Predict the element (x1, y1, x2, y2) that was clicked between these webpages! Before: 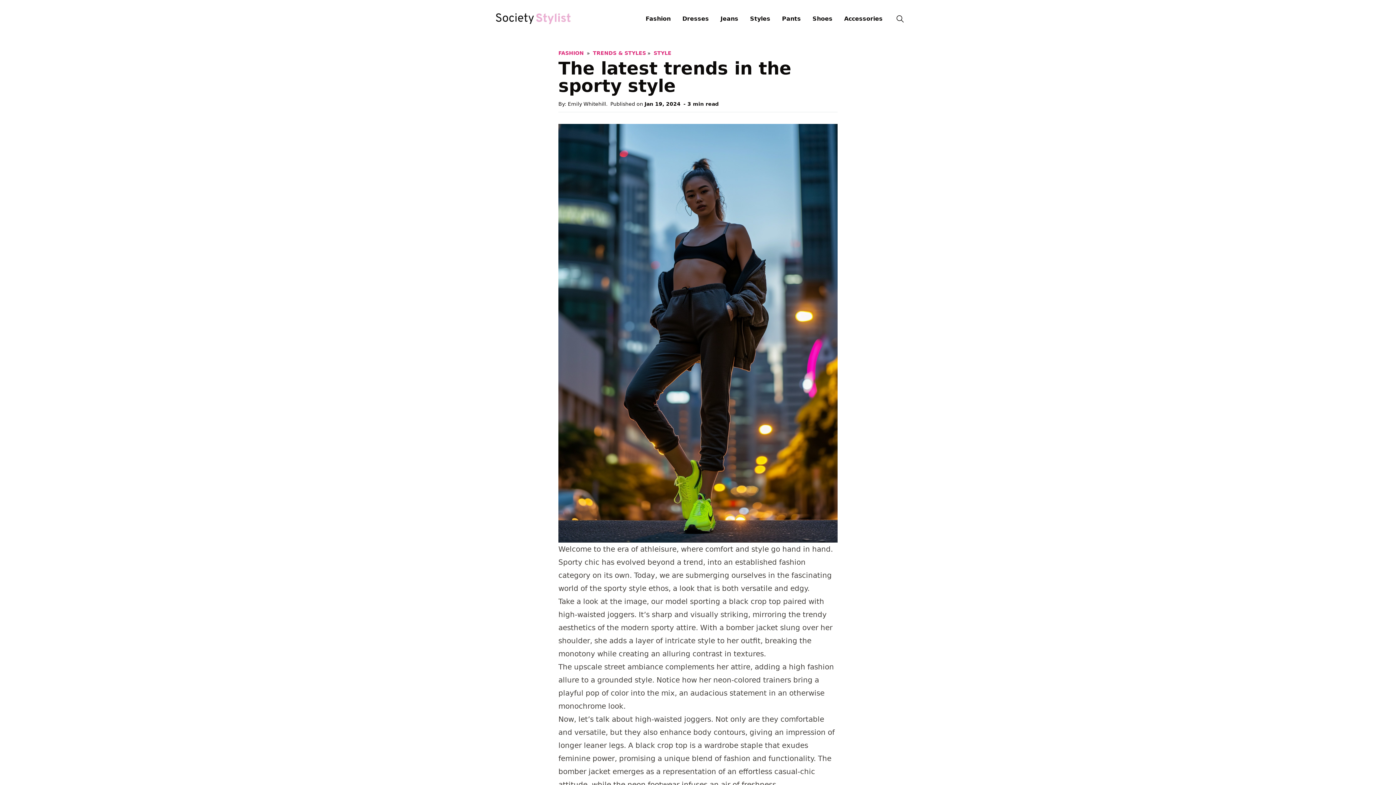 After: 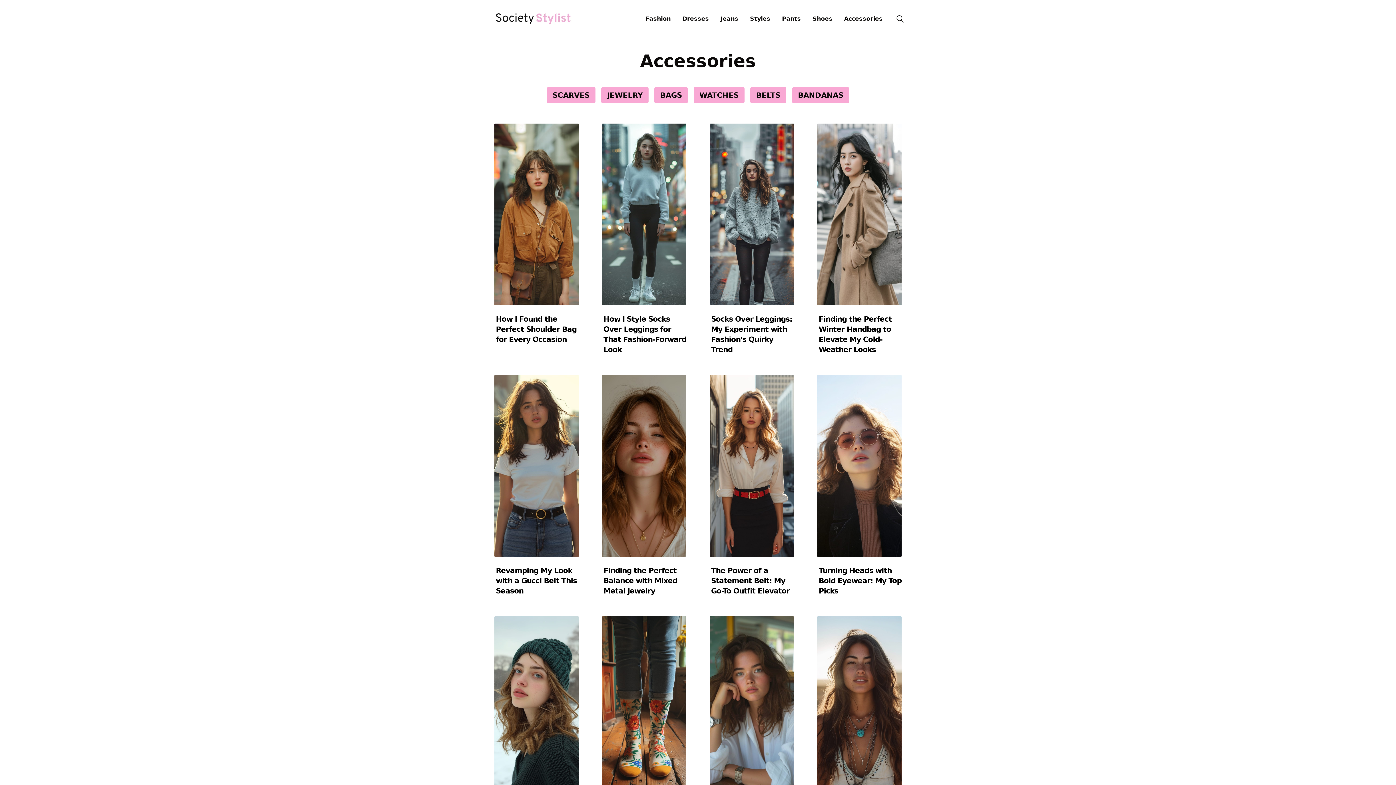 Action: bbox: (844, 14, 882, 23) label: Accessories